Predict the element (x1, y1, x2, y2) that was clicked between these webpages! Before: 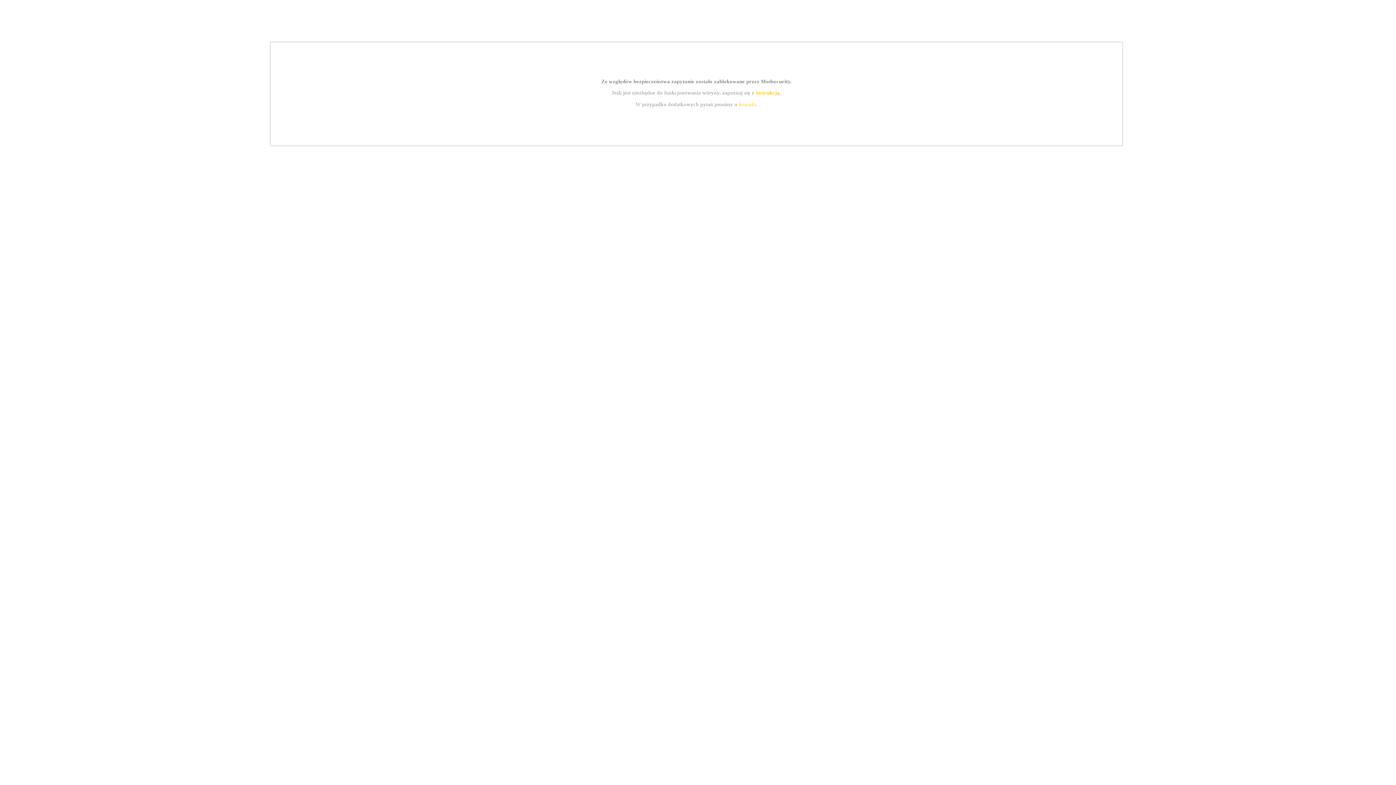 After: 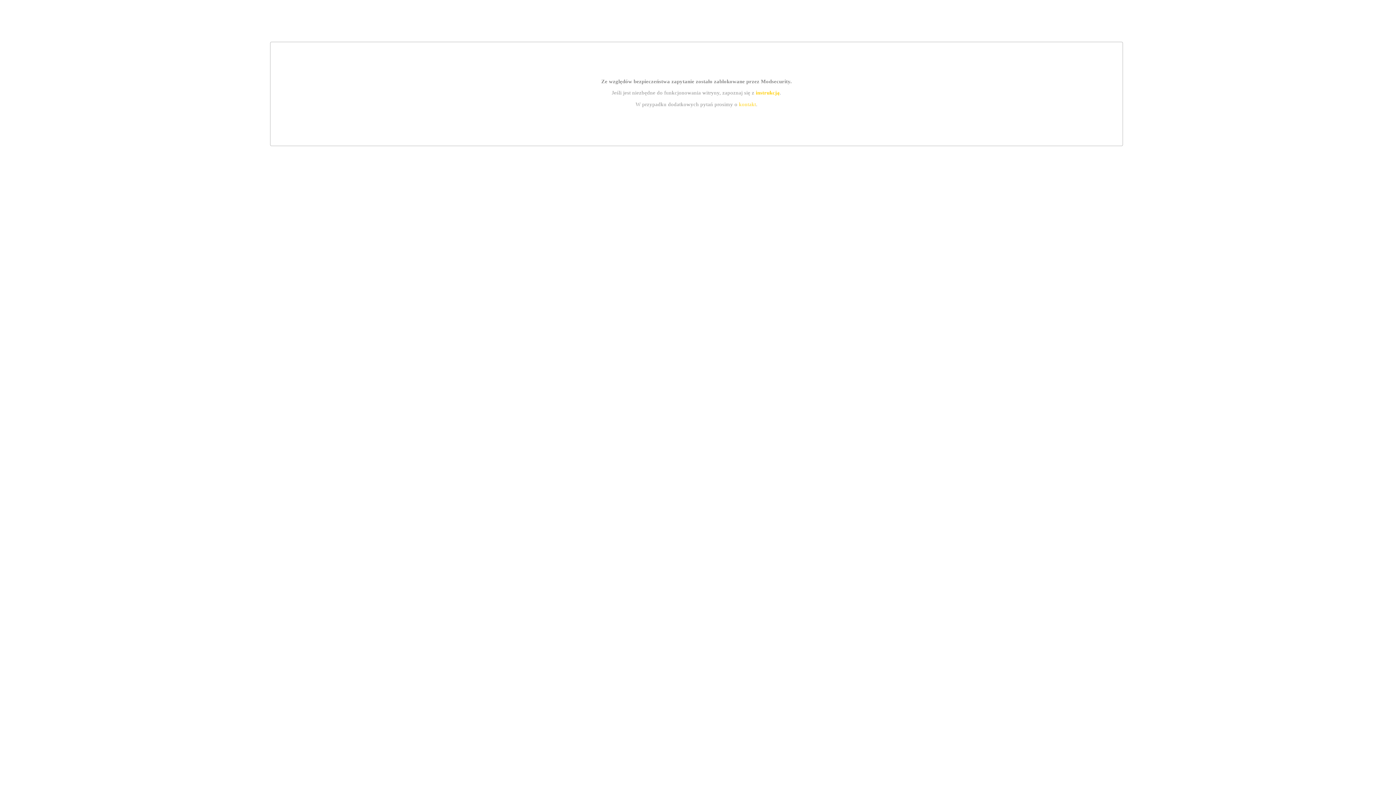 Action: bbox: (739, 101, 756, 107) label: kontakt